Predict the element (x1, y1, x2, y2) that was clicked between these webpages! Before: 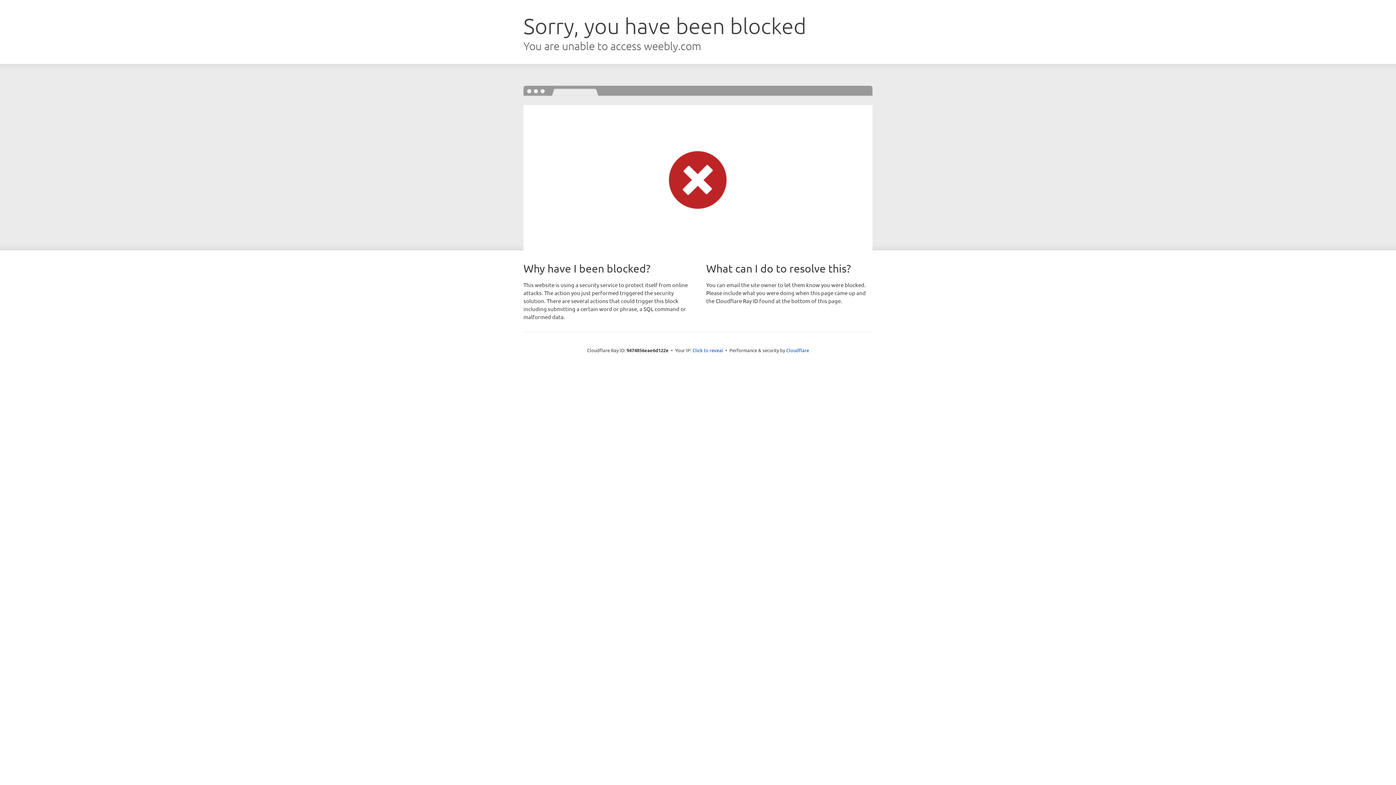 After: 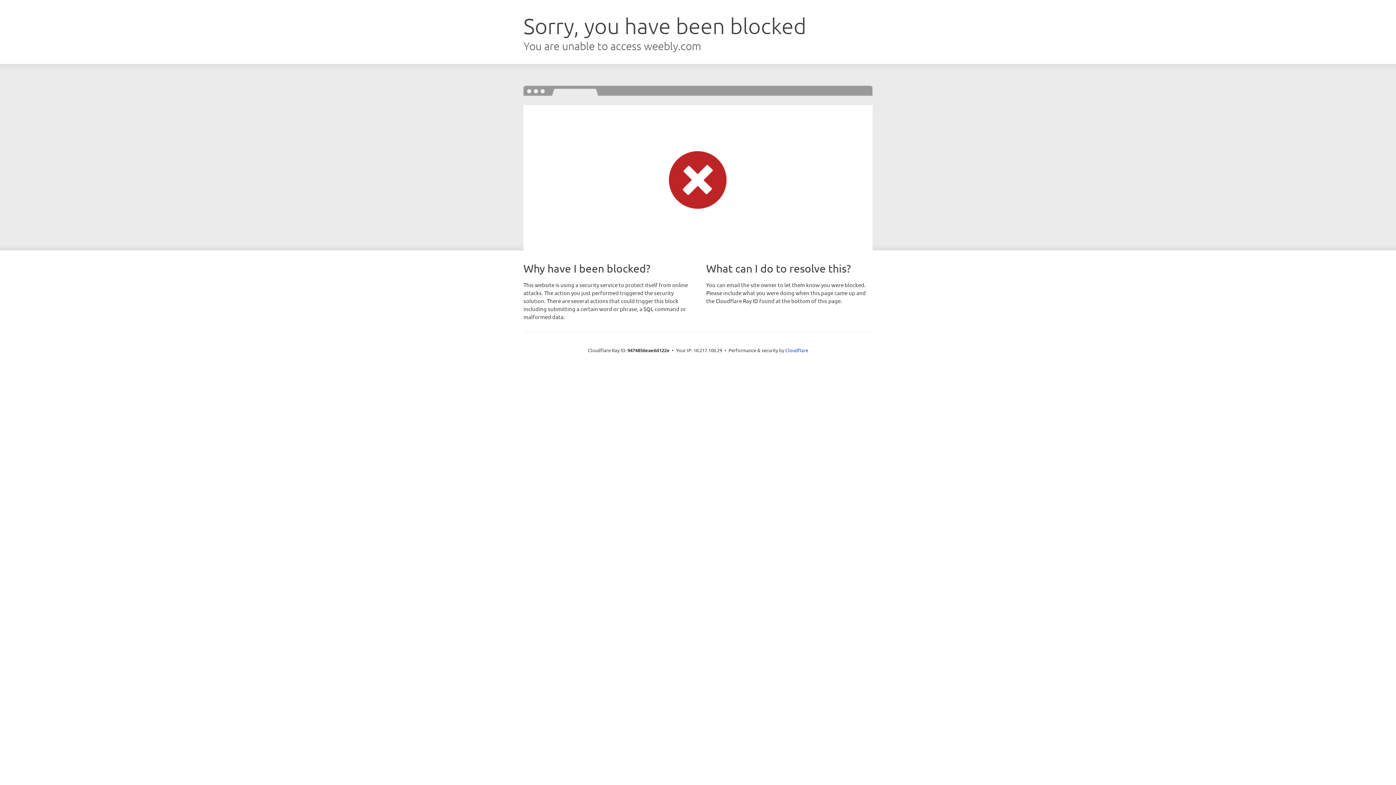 Action: bbox: (692, 346, 723, 353) label: Click to reveal